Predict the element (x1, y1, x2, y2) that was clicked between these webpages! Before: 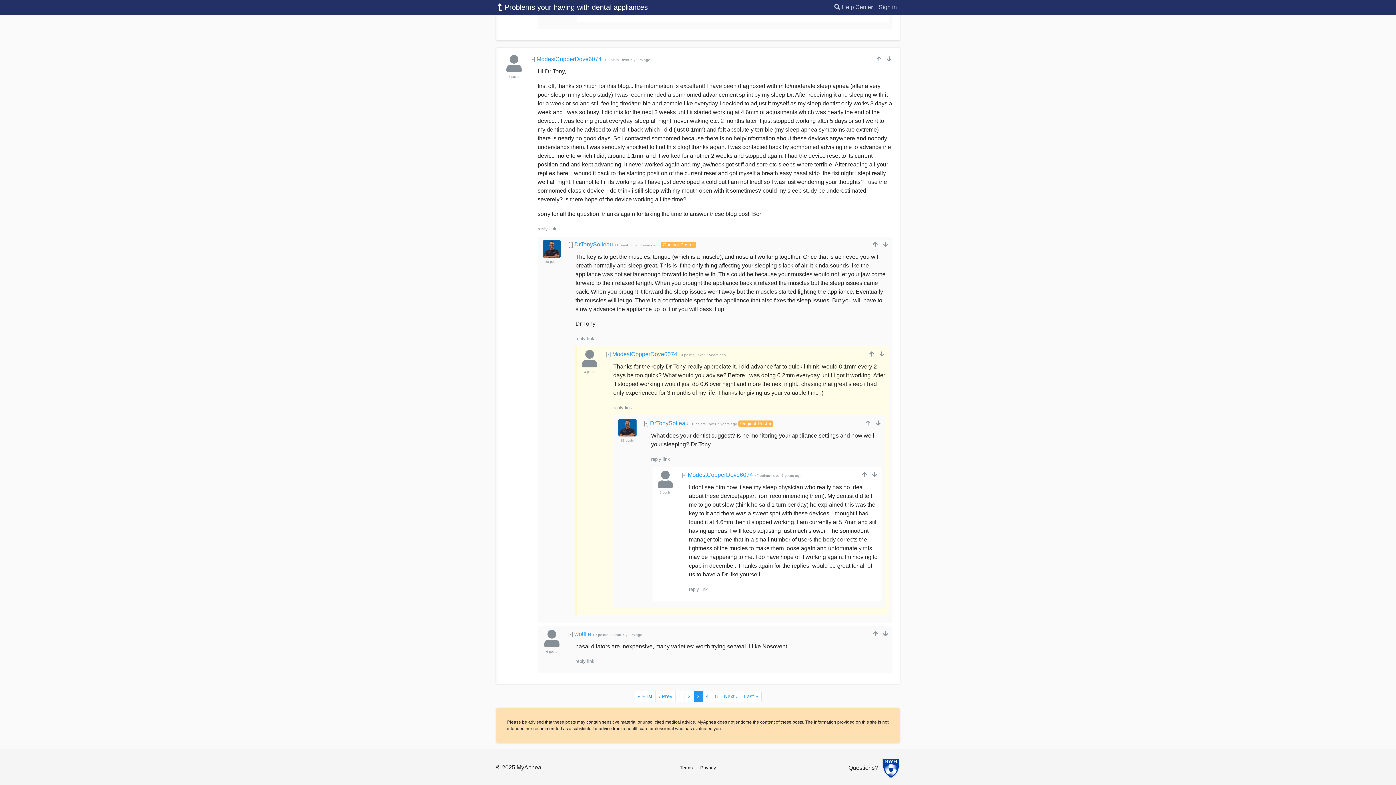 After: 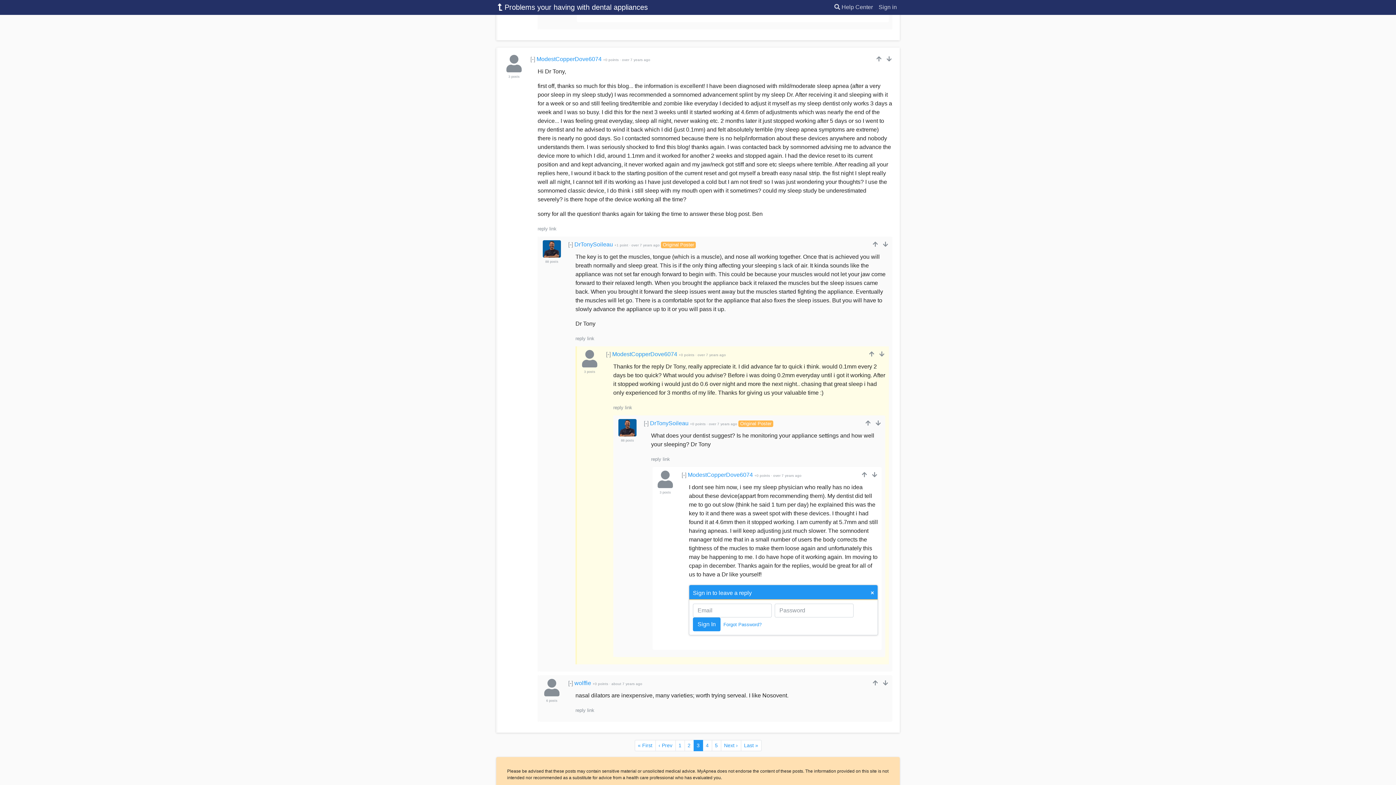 Action: bbox: (689, 586, 699, 592) label: reply